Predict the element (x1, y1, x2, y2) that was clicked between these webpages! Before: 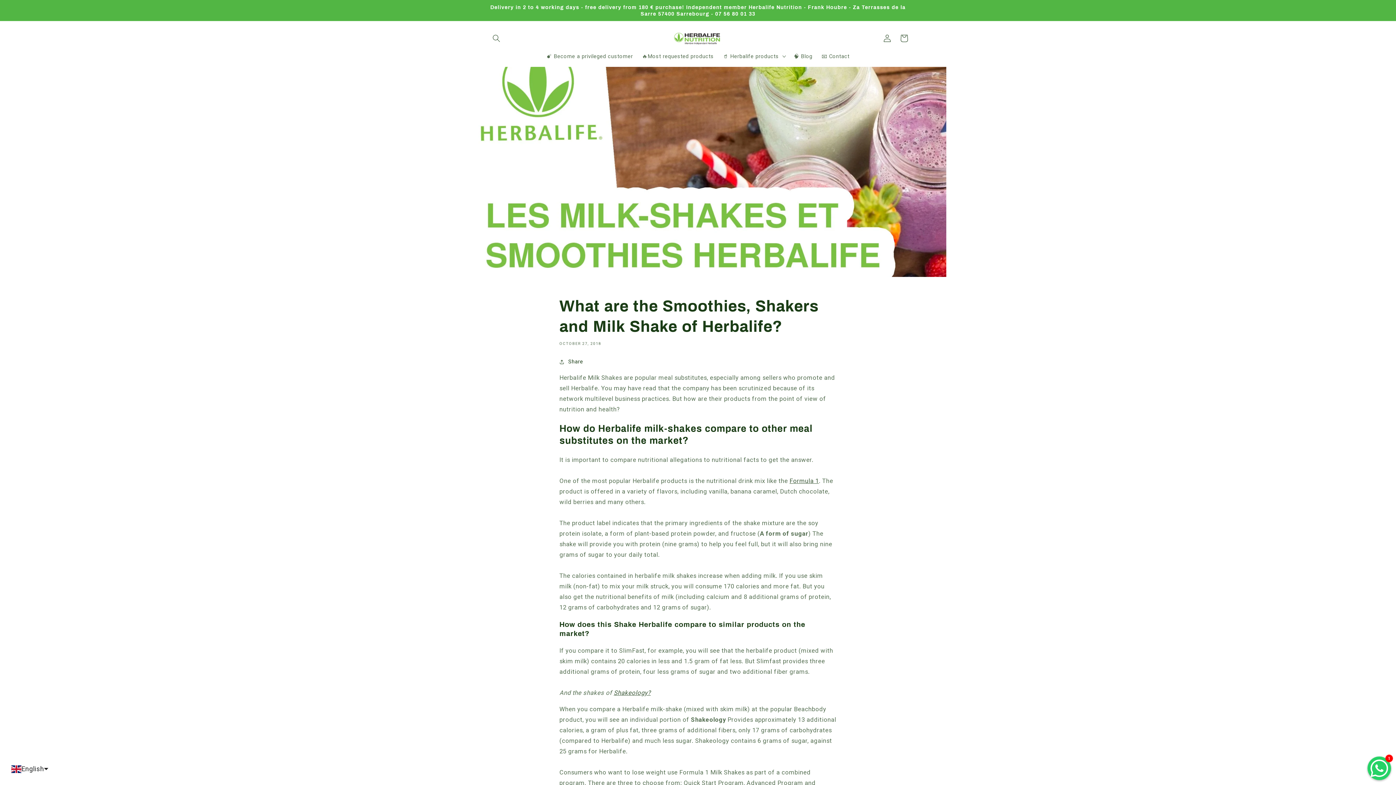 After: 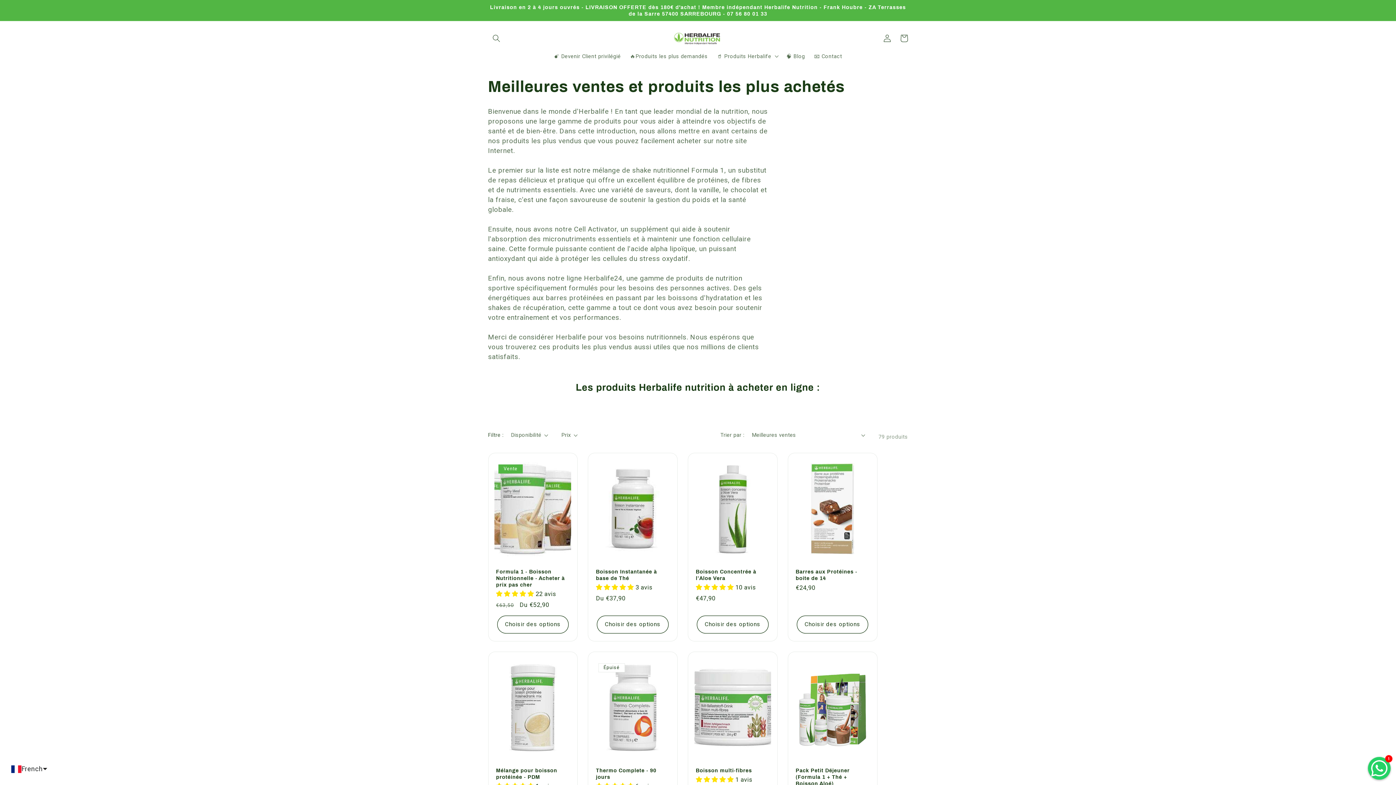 Action: bbox: (637, 48, 718, 64) label: 🔥Most requested products